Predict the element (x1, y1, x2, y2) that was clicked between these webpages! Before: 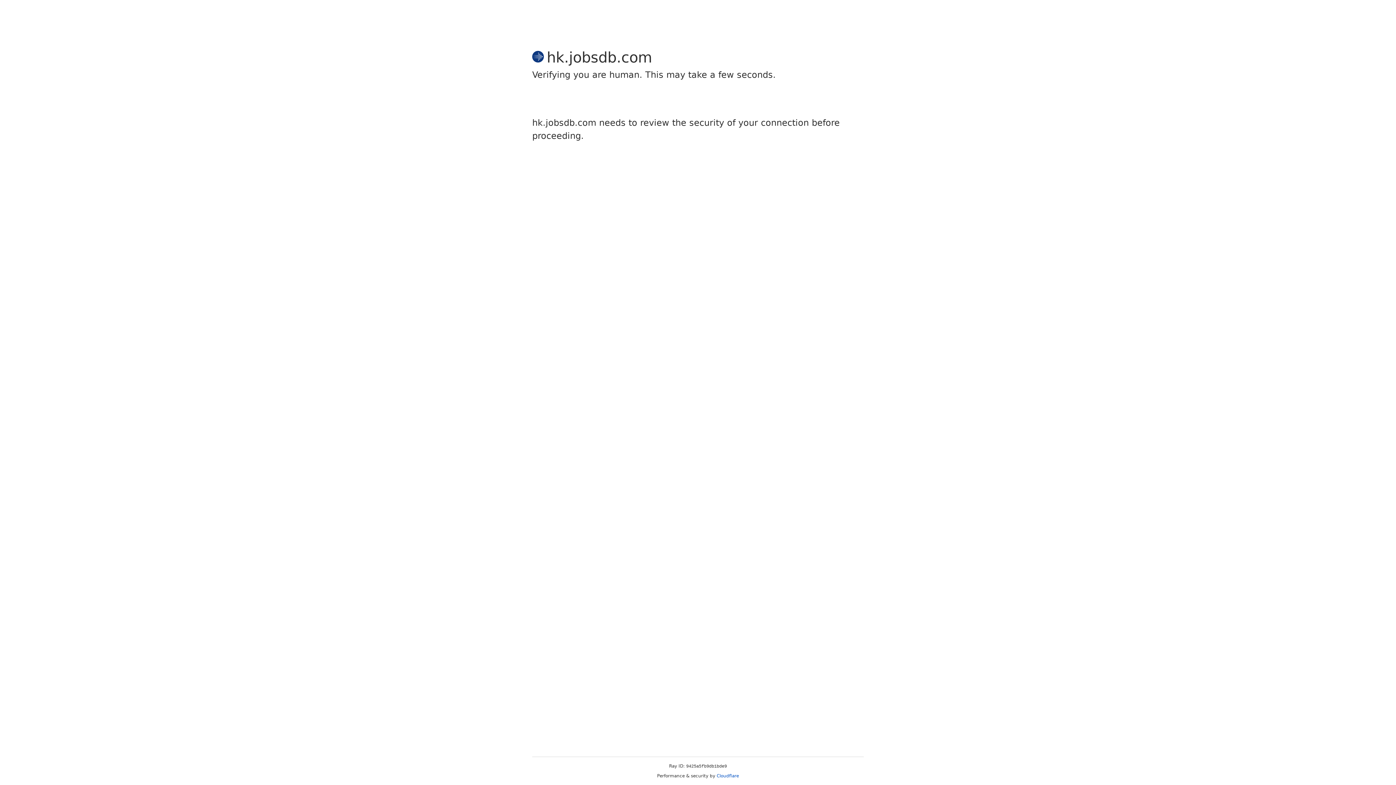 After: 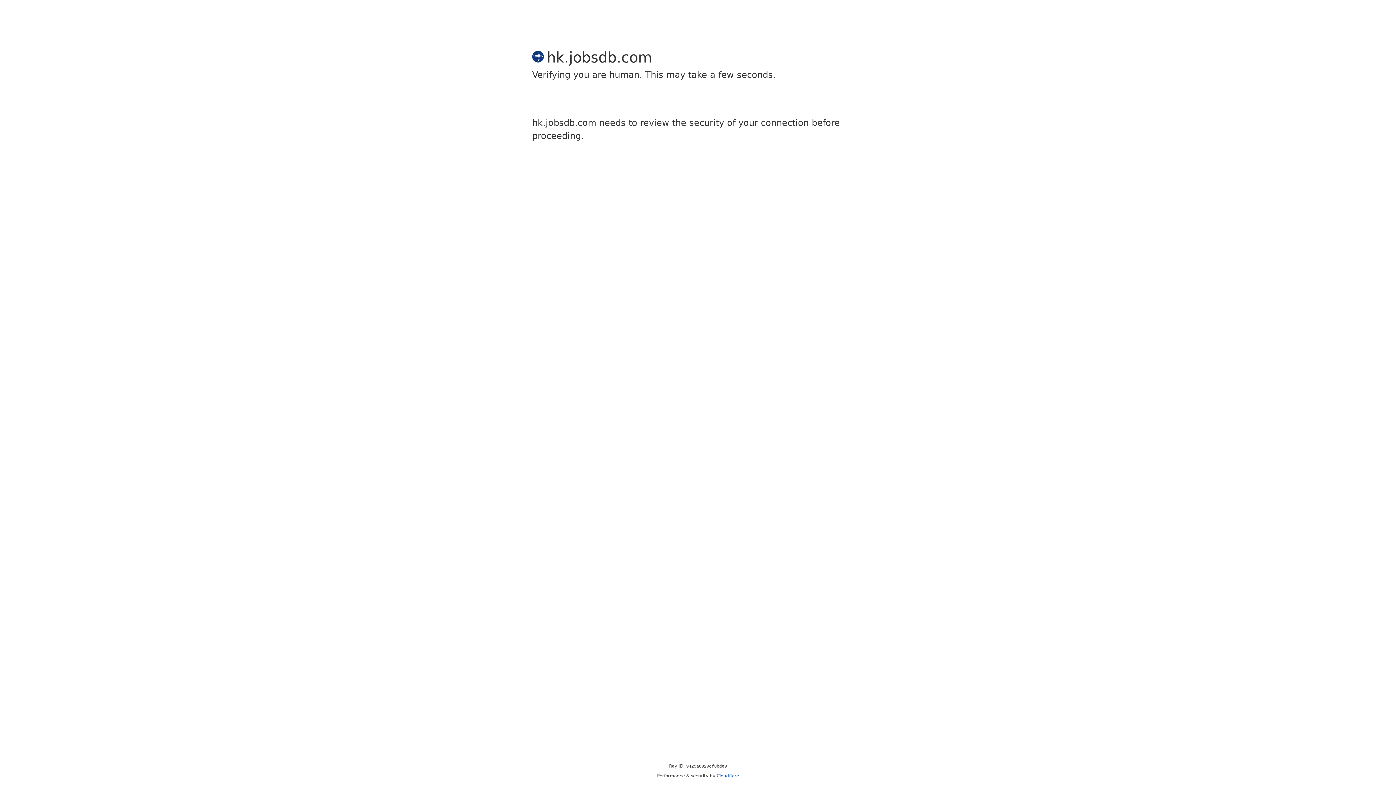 Action: label: Cloudflare bbox: (716, 773, 739, 778)